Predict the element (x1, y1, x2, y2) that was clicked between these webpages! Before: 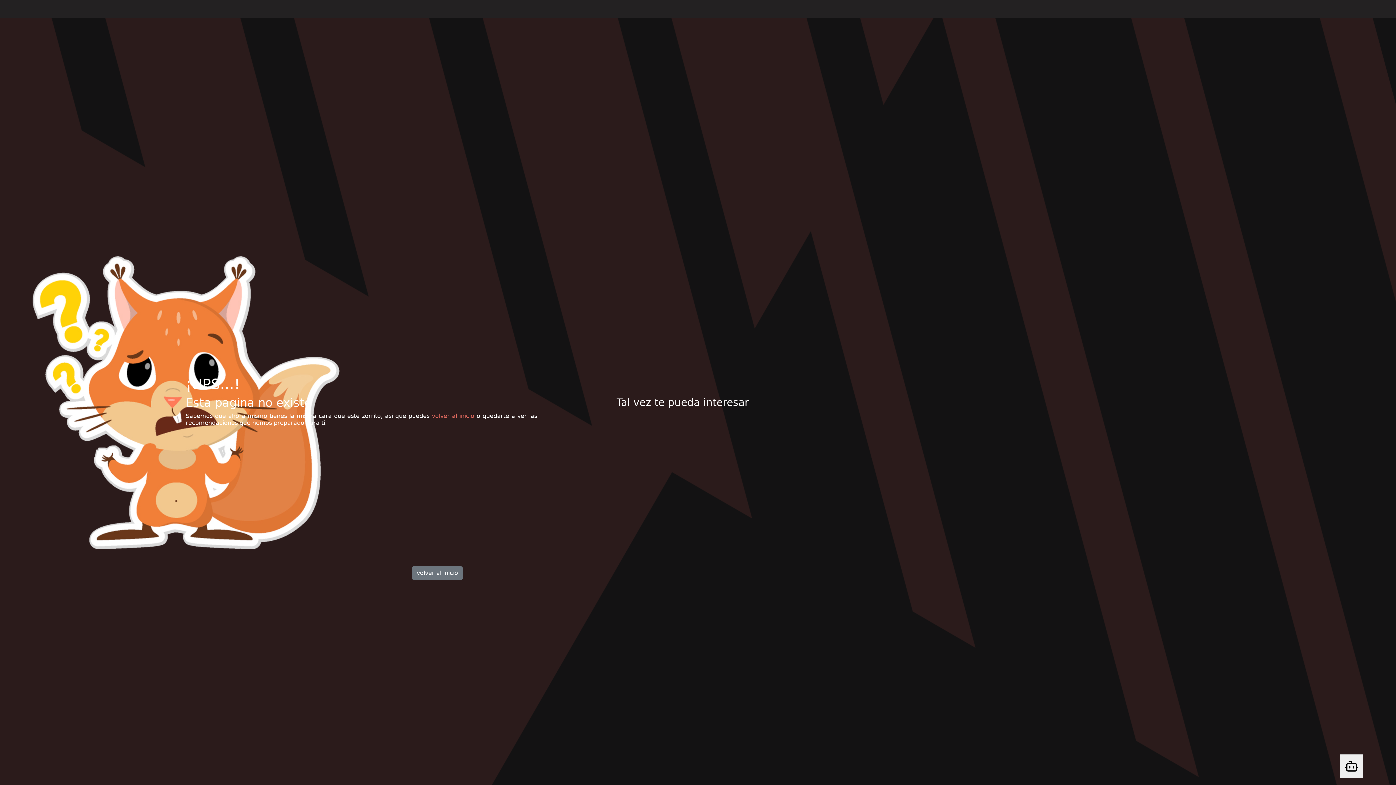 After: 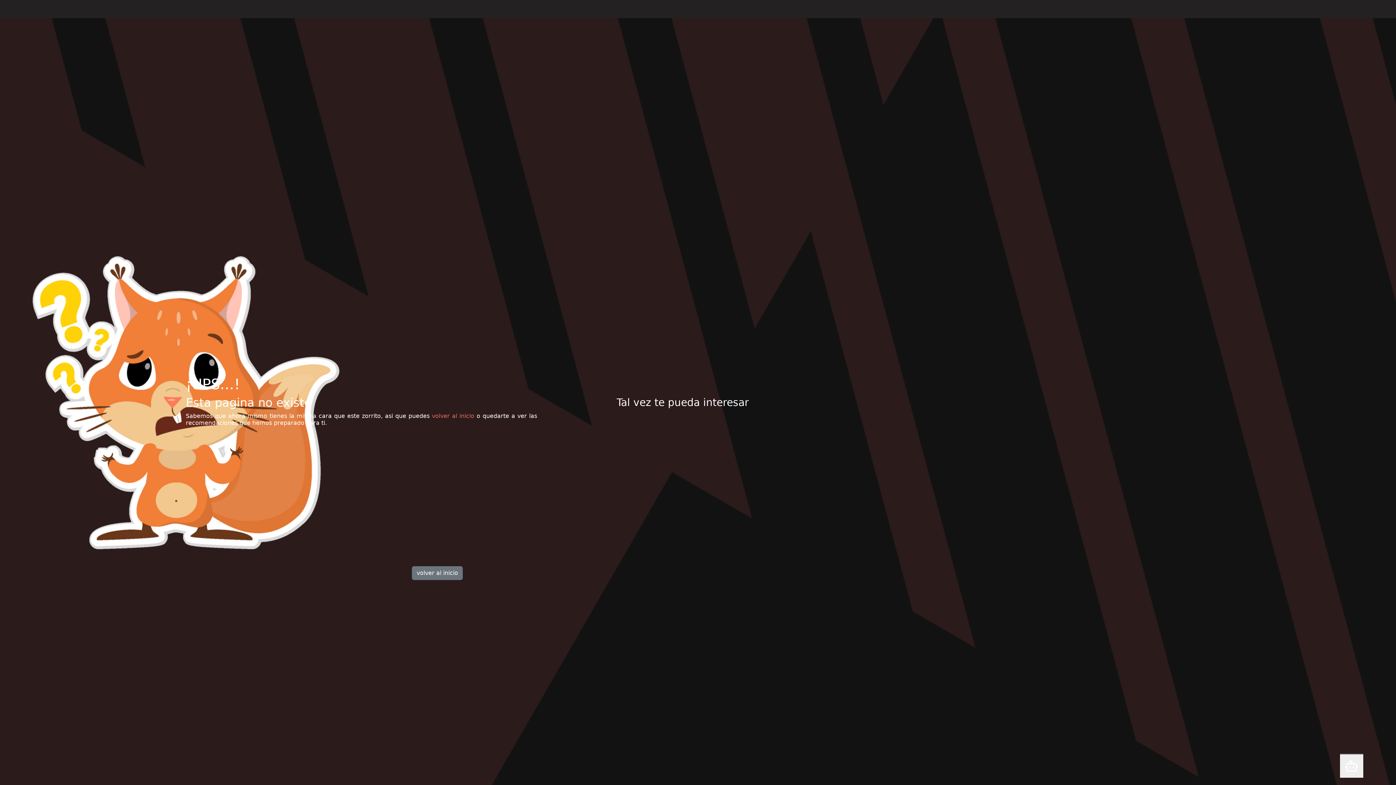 Action: bbox: (1340, 754, 1363, 778) label: Abrir chatbot